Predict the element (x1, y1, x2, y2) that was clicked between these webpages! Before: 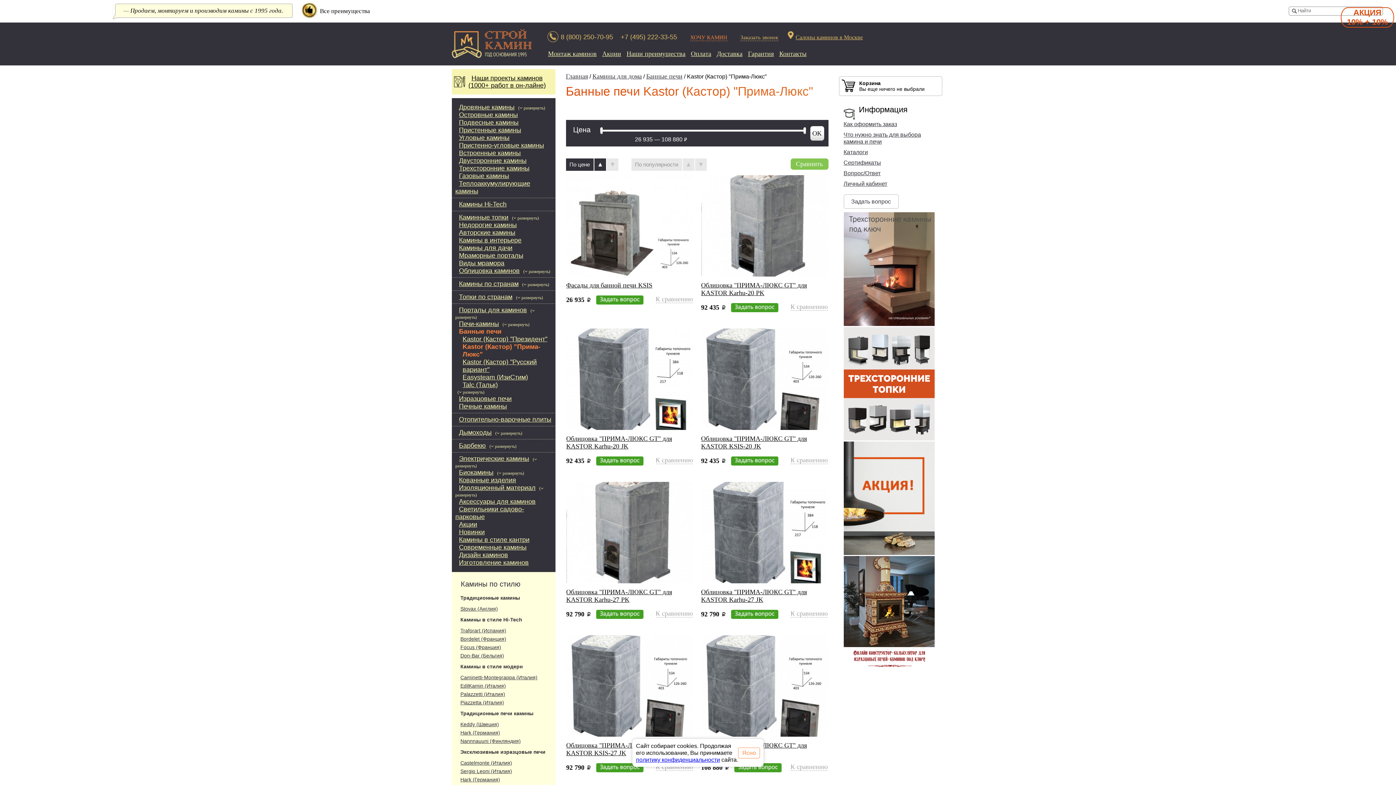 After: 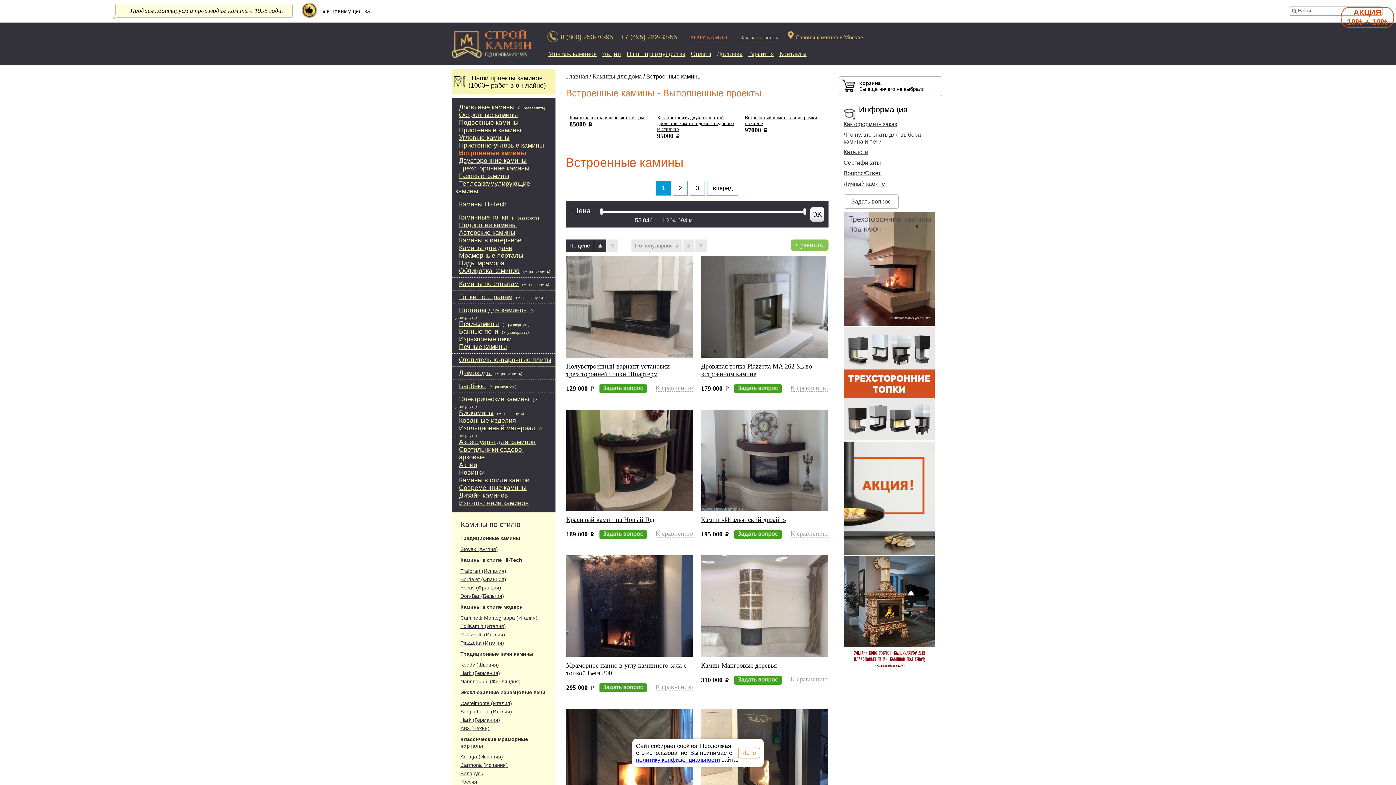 Action: label: Встроенные камины bbox: (455, 147, 520, 158)